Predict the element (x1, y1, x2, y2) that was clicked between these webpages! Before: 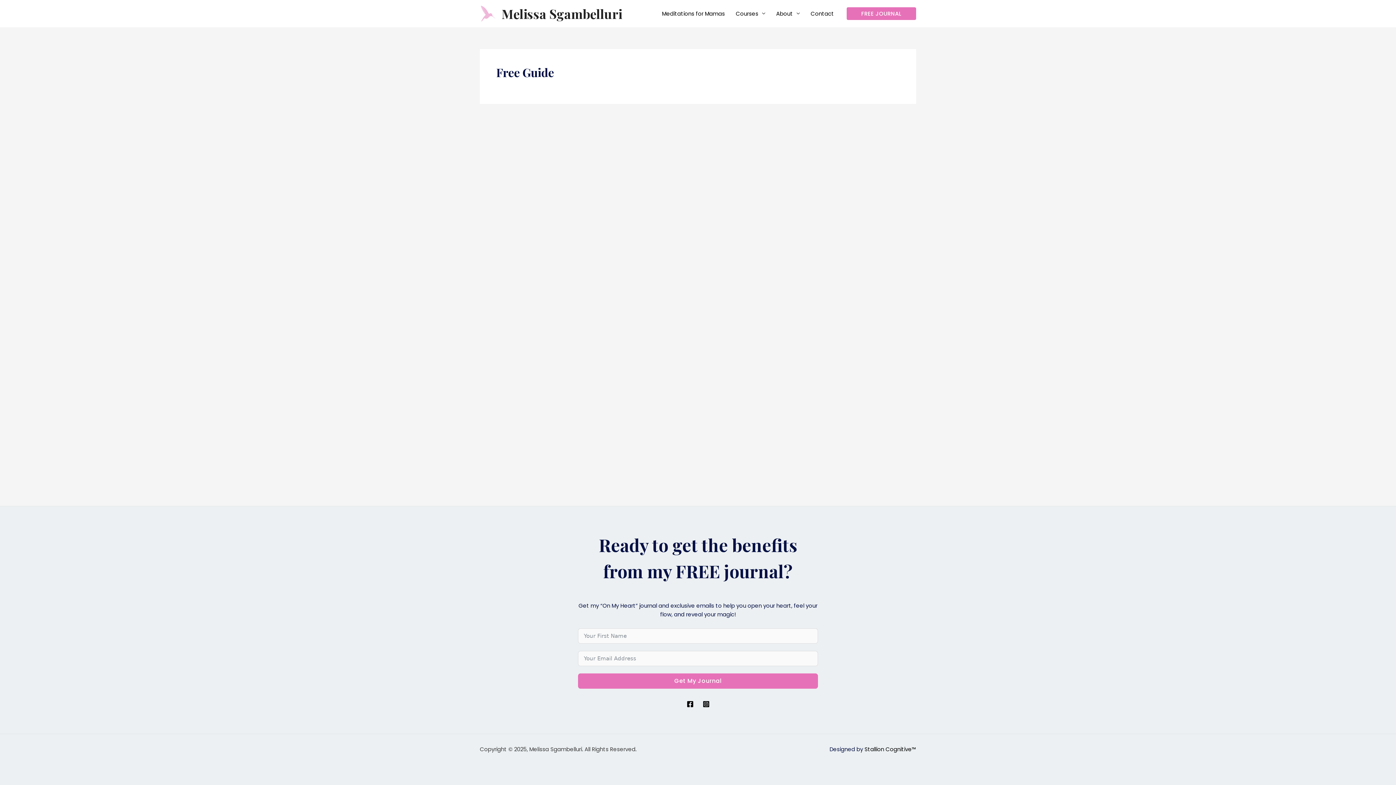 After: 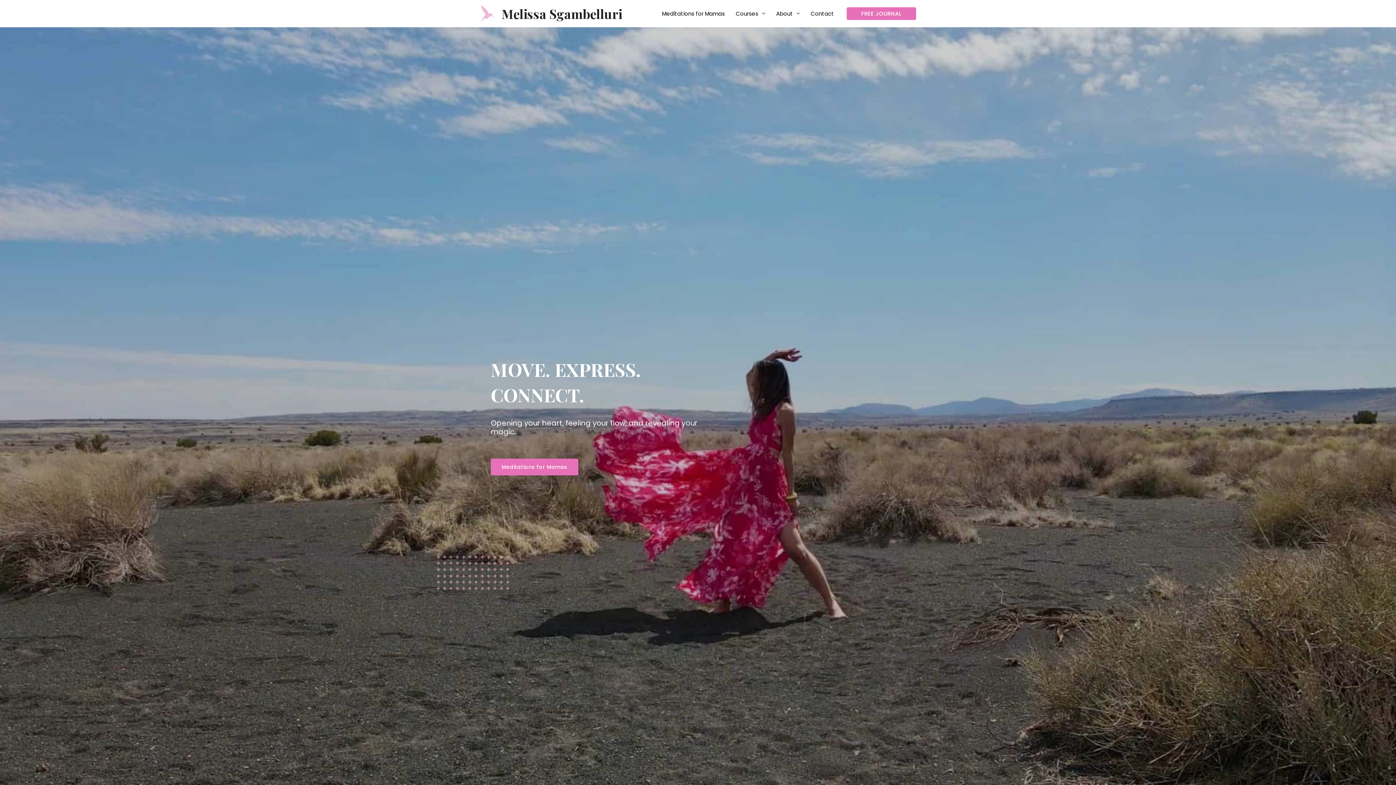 Action: label: Melissa Sgambelluri bbox: (501, 4, 622, 22)